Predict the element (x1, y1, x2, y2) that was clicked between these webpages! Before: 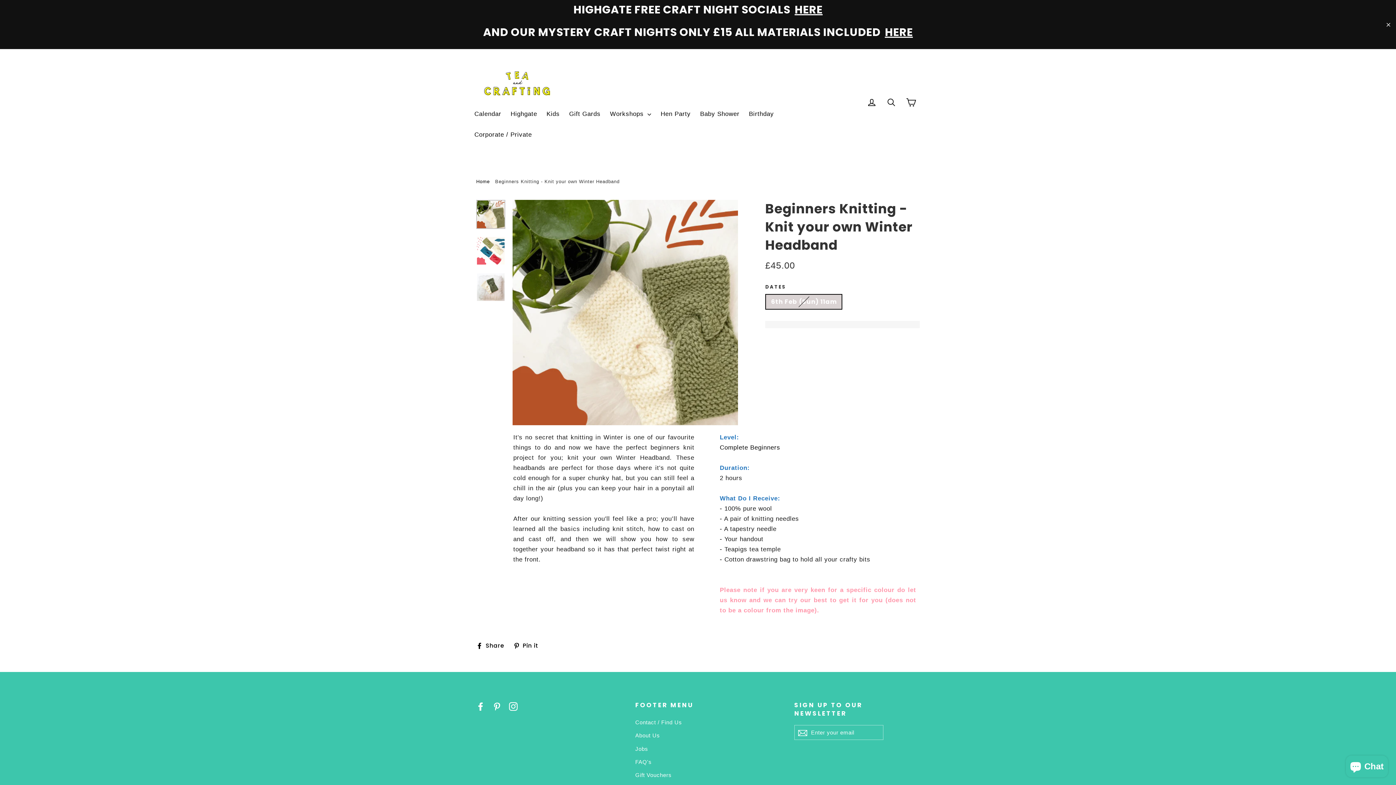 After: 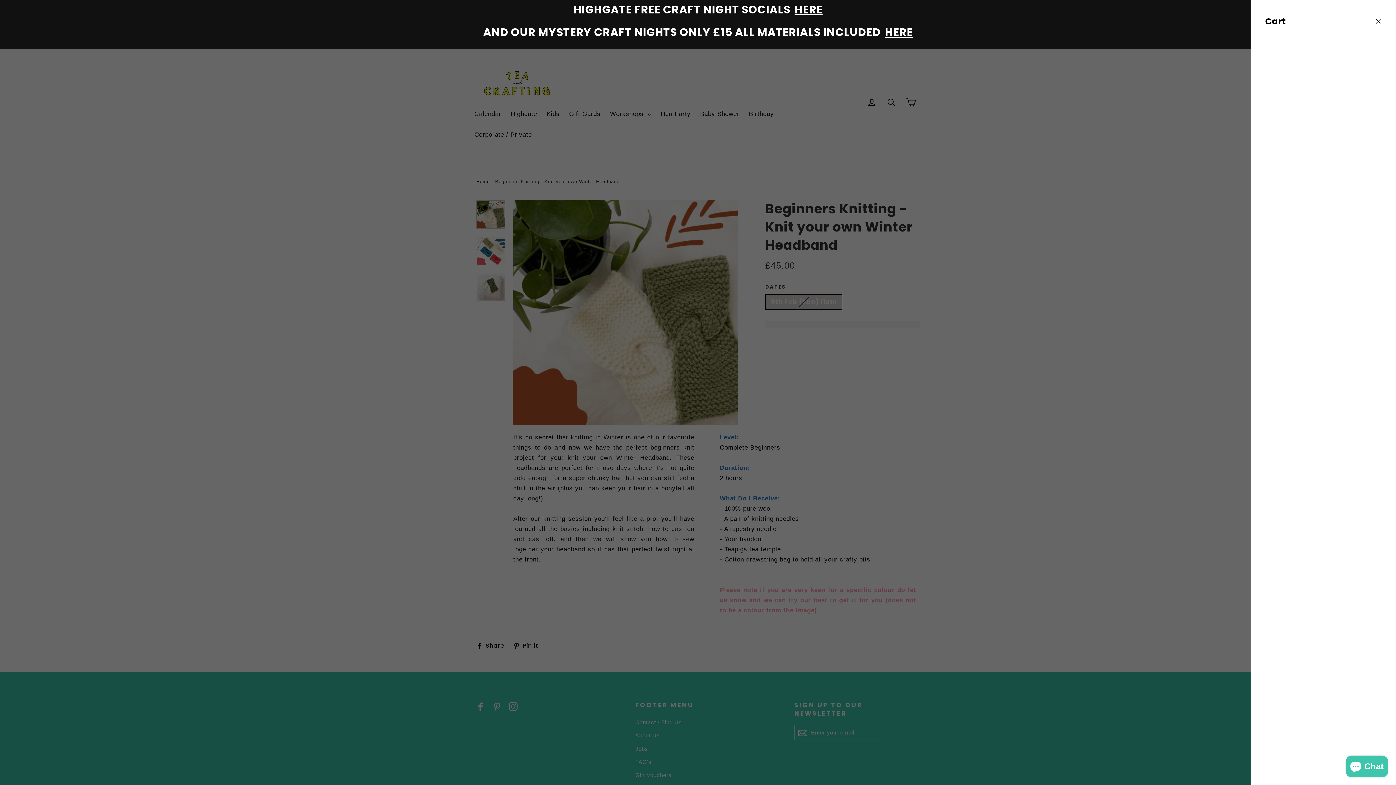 Action: bbox: (902, 91, 920, 112) label: Cart